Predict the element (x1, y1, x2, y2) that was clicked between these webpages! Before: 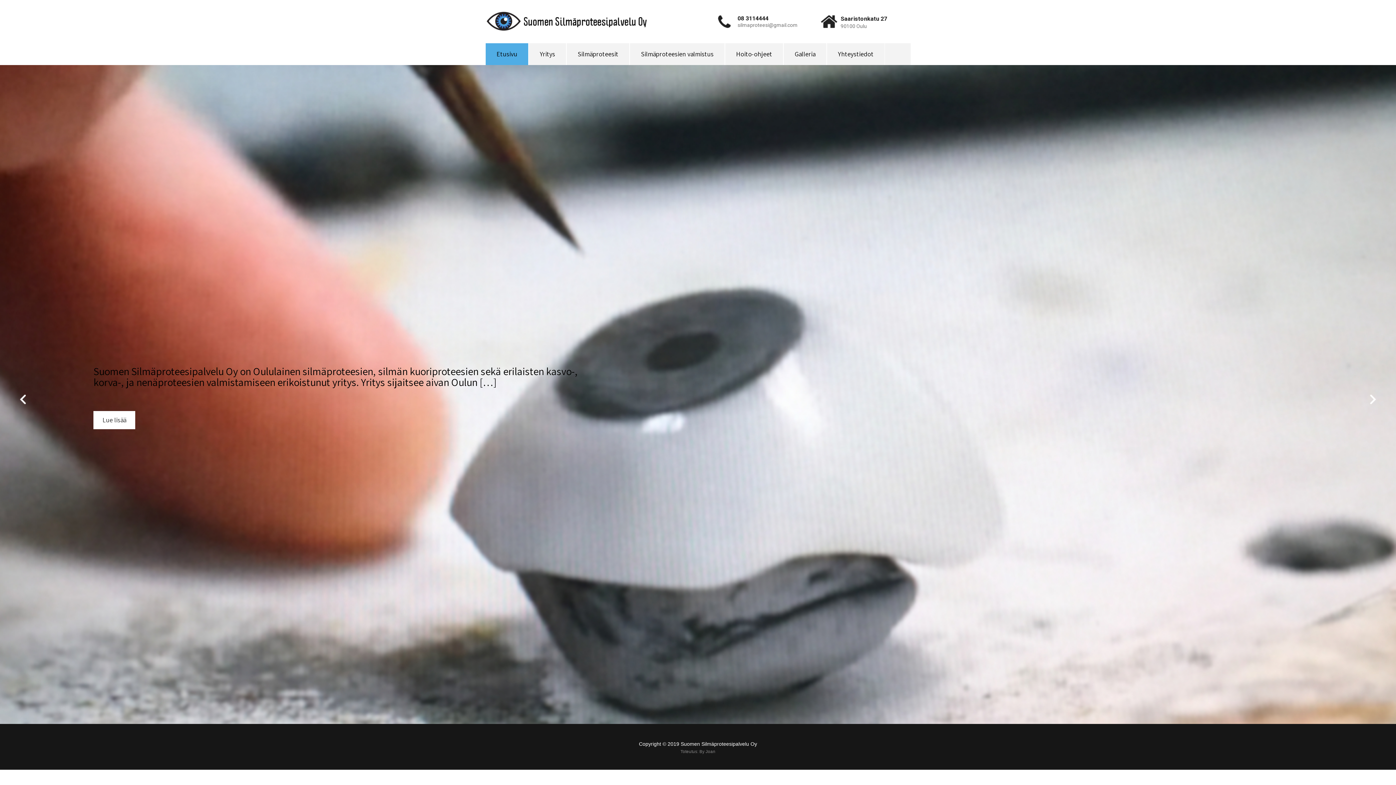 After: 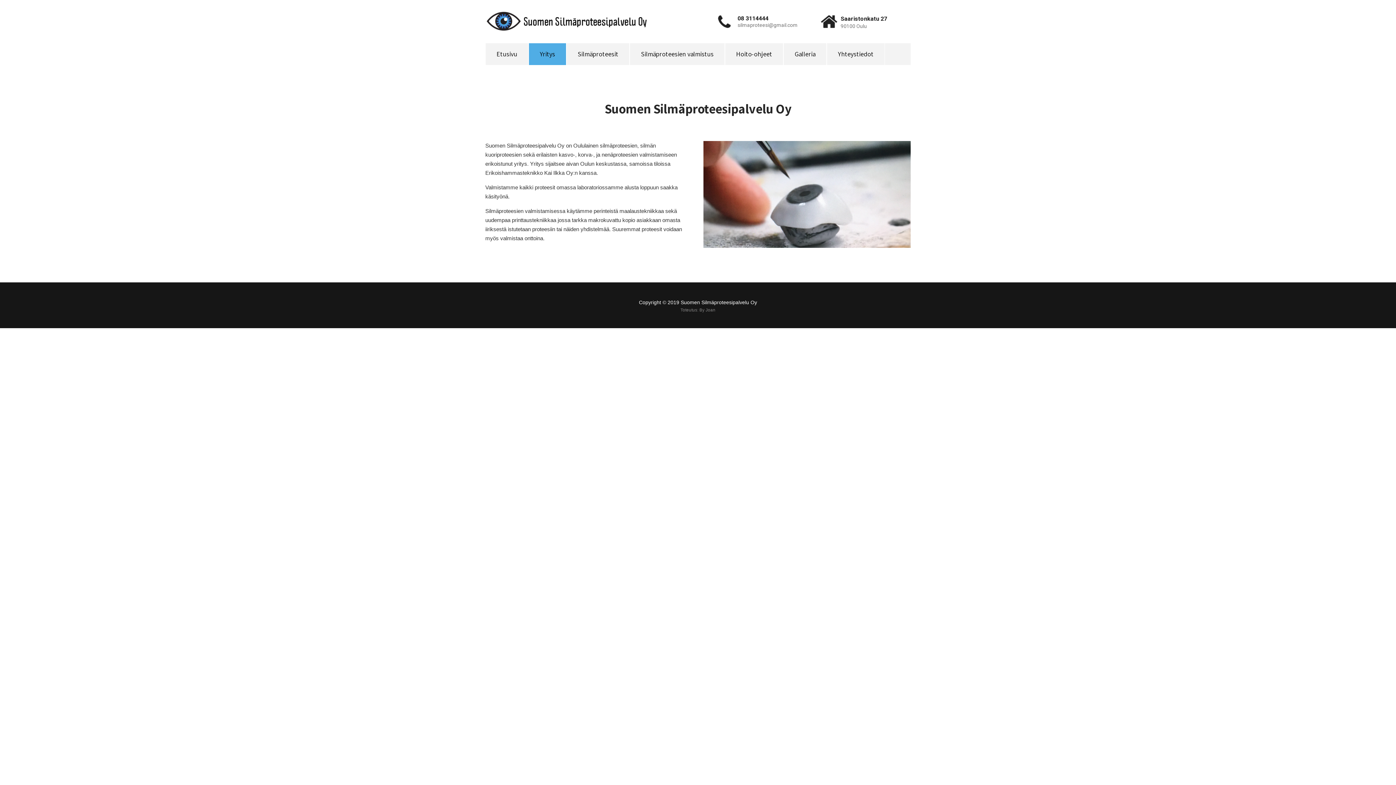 Action: bbox: (93, 411, 135, 429) label: Lue lisää